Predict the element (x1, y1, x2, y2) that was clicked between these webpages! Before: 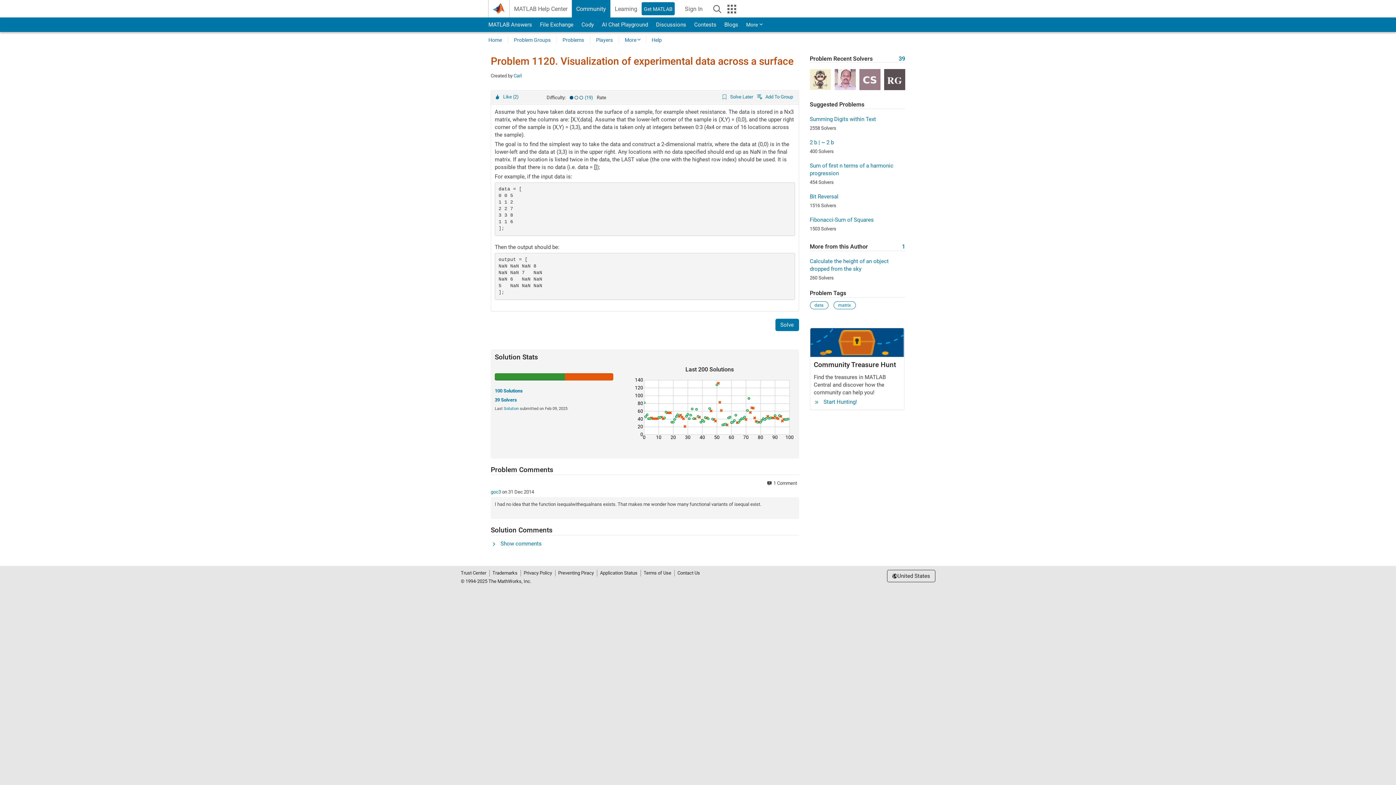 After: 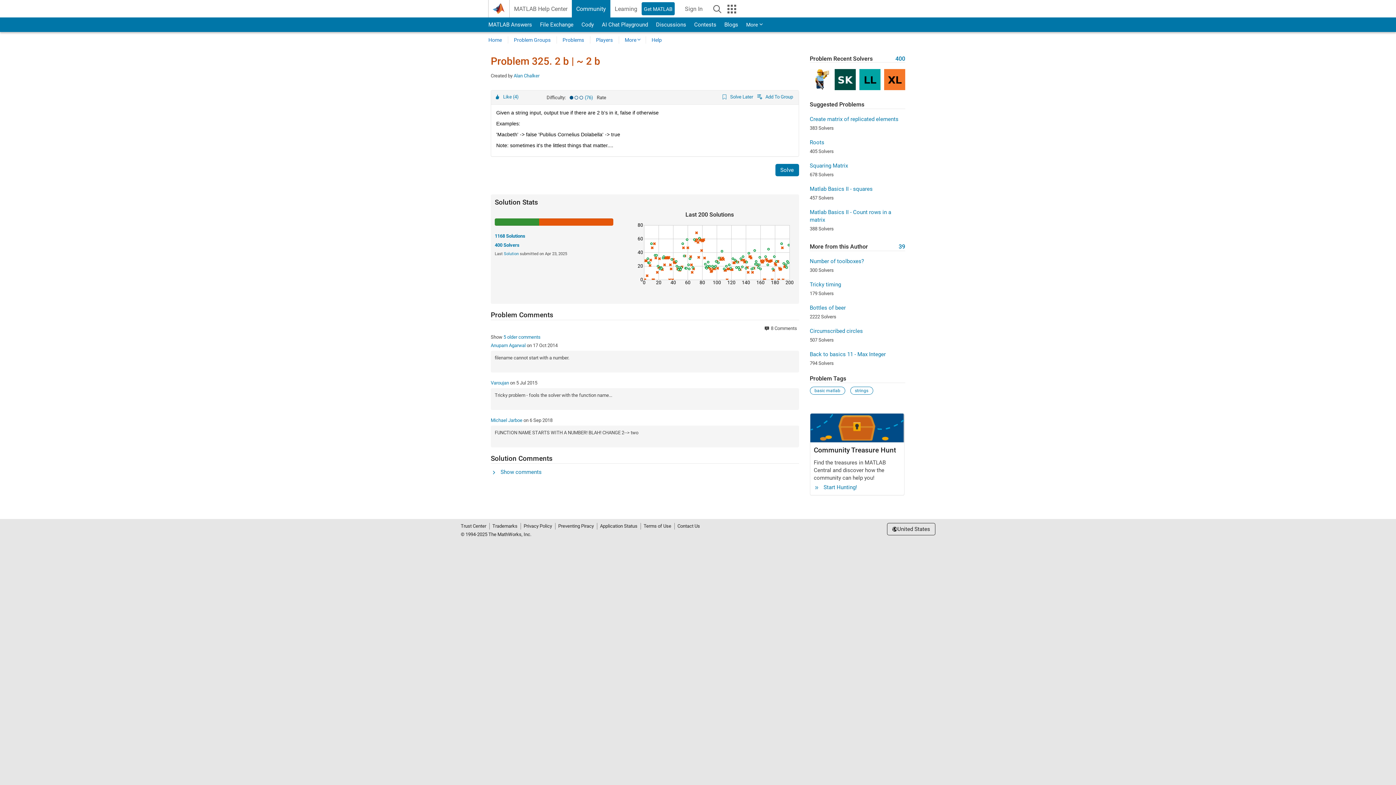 Action: label: 2 b | ~ 2 b bbox: (810, 139, 834, 145)